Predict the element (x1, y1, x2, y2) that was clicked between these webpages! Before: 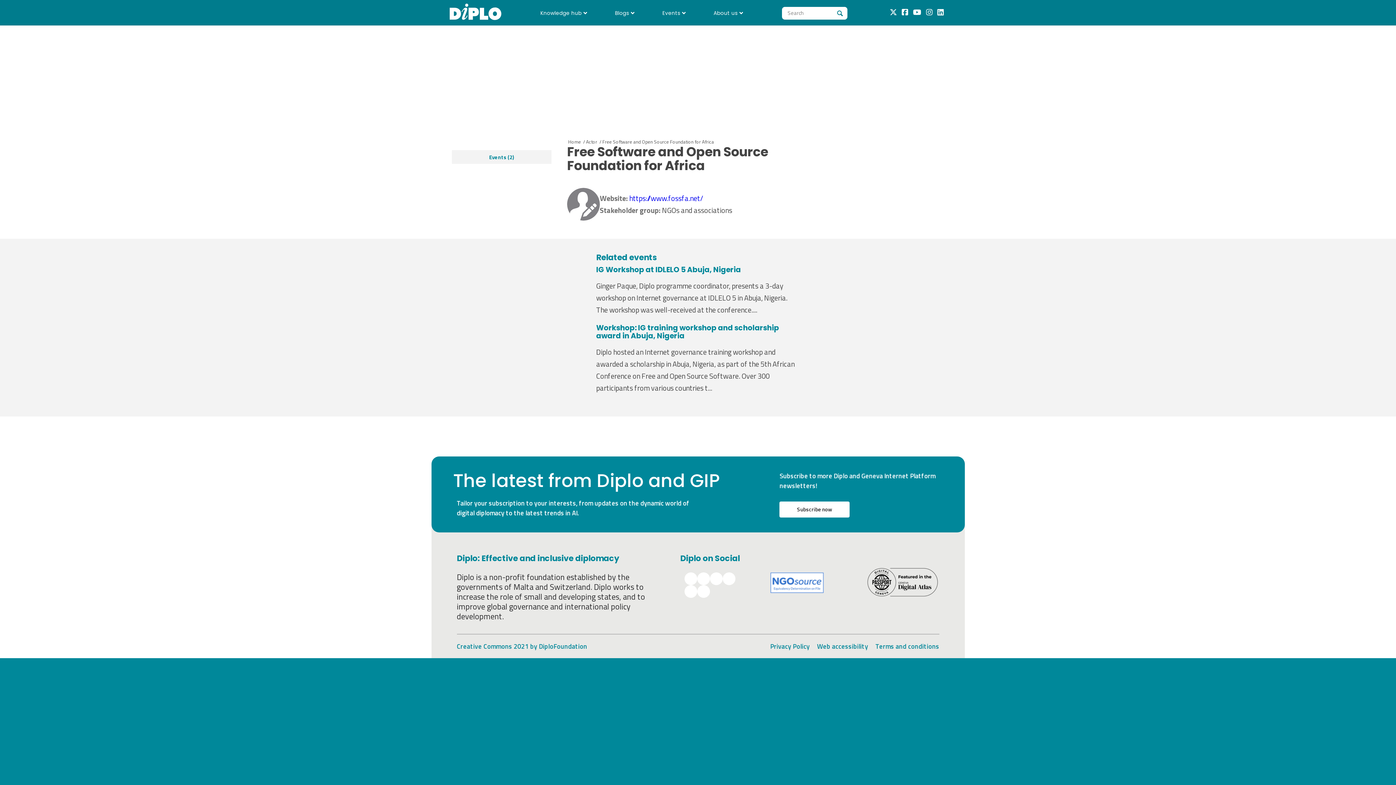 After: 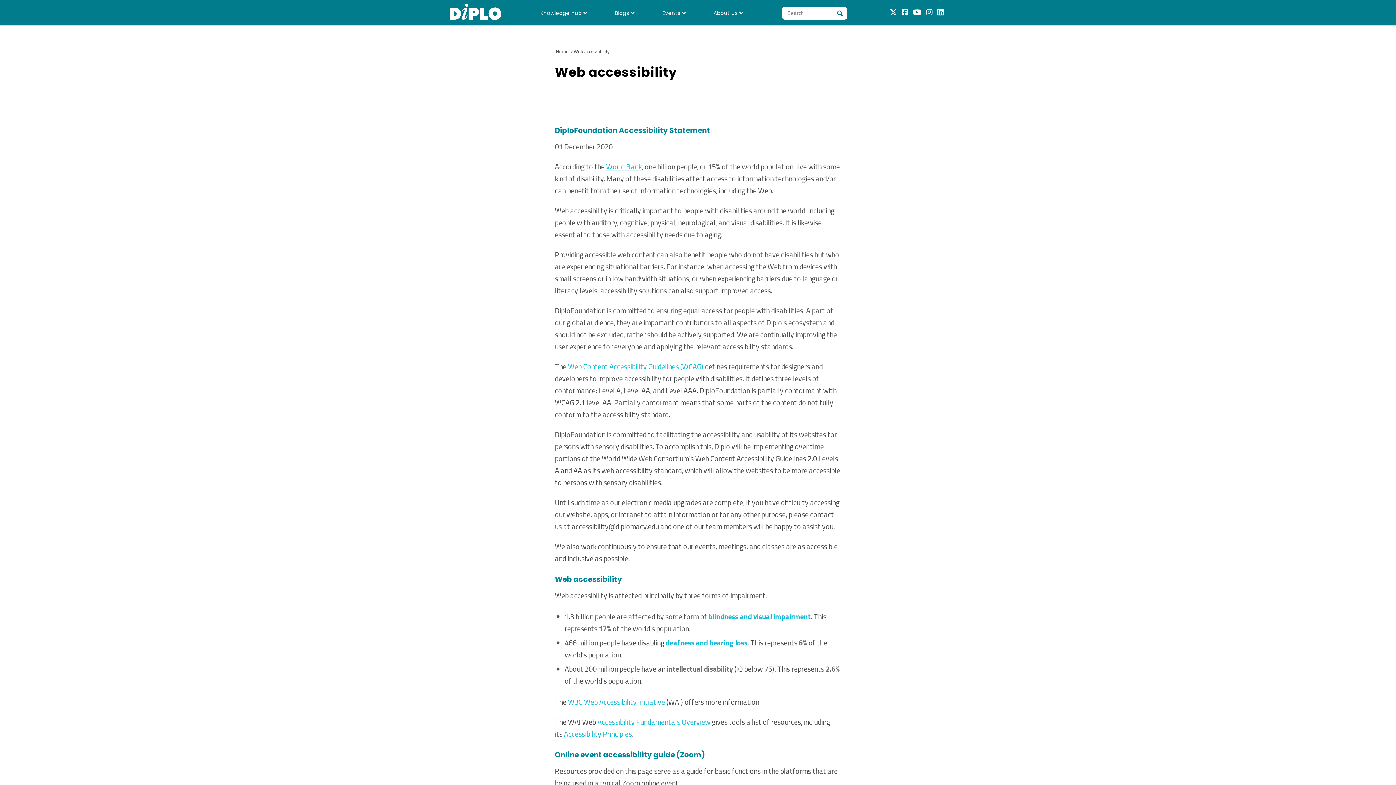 Action: label: Web accessibility bbox: (817, 641, 868, 651)